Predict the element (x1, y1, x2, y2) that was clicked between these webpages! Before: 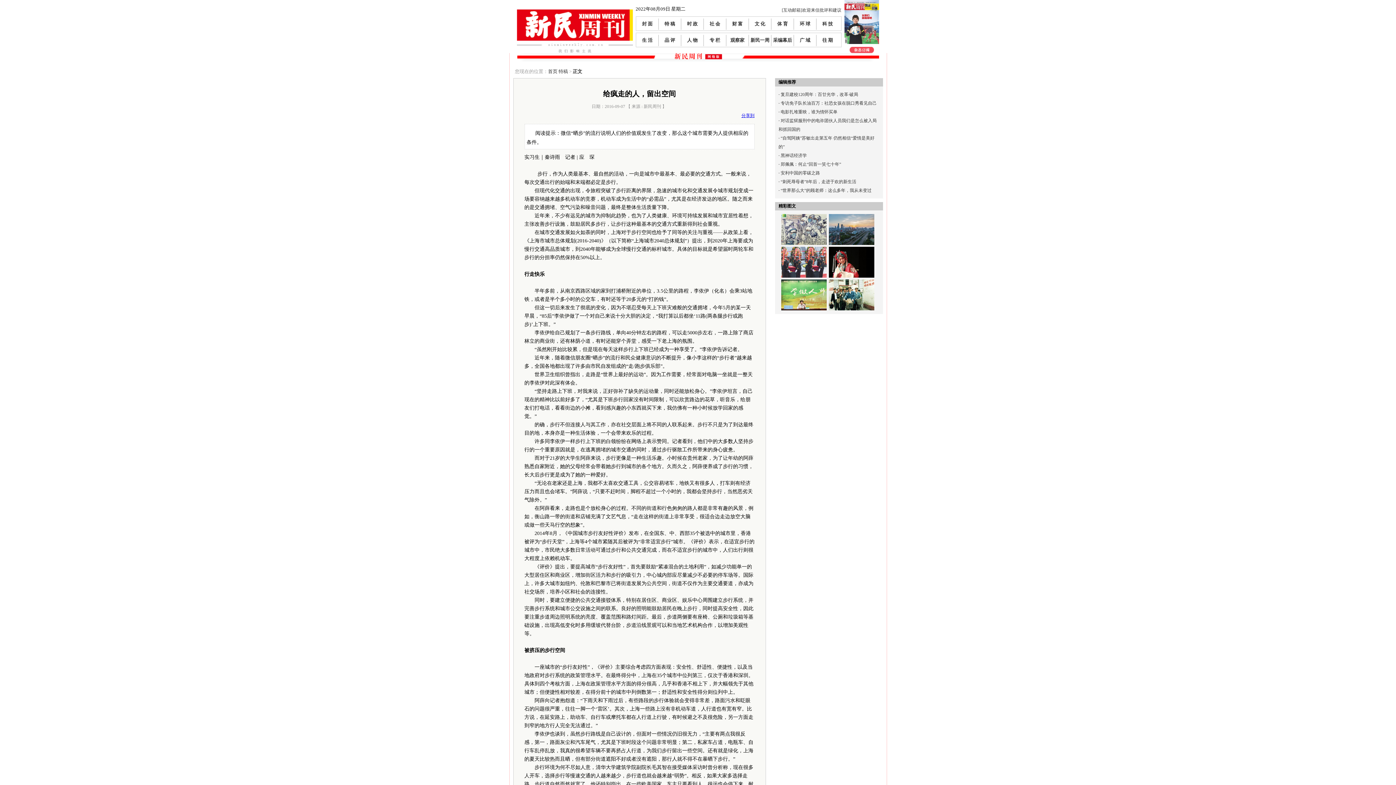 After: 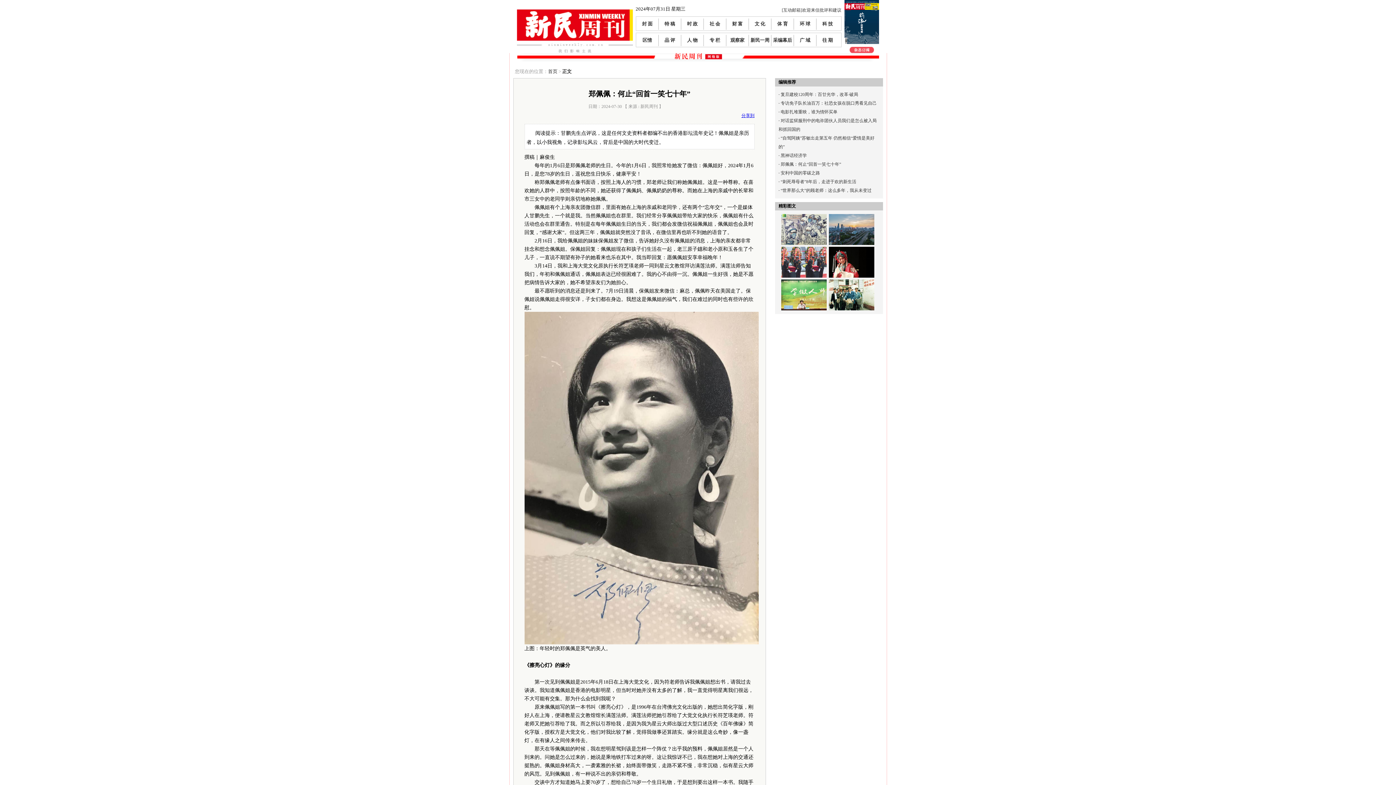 Action: label: 郑佩佩：何止“回首一笑七十年” bbox: (780, 161, 841, 166)